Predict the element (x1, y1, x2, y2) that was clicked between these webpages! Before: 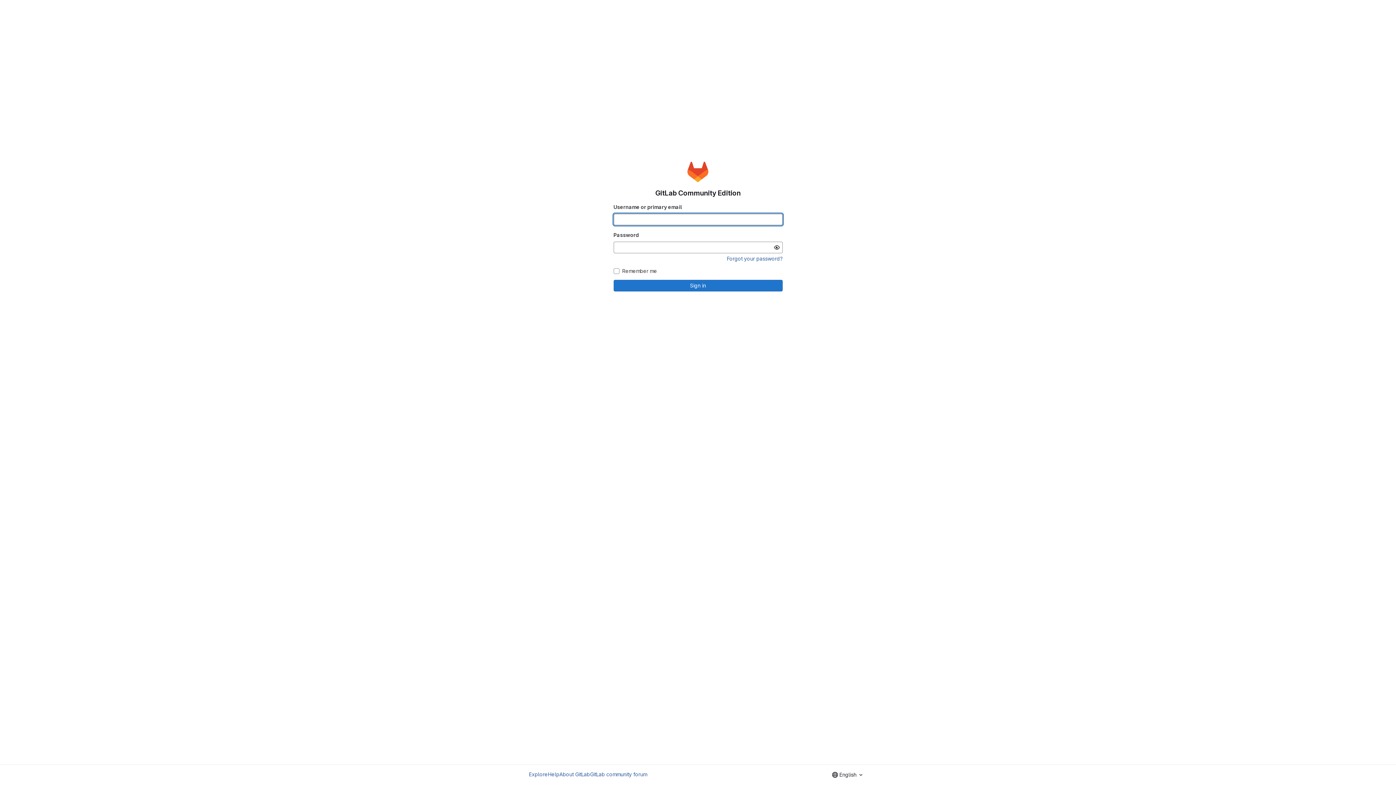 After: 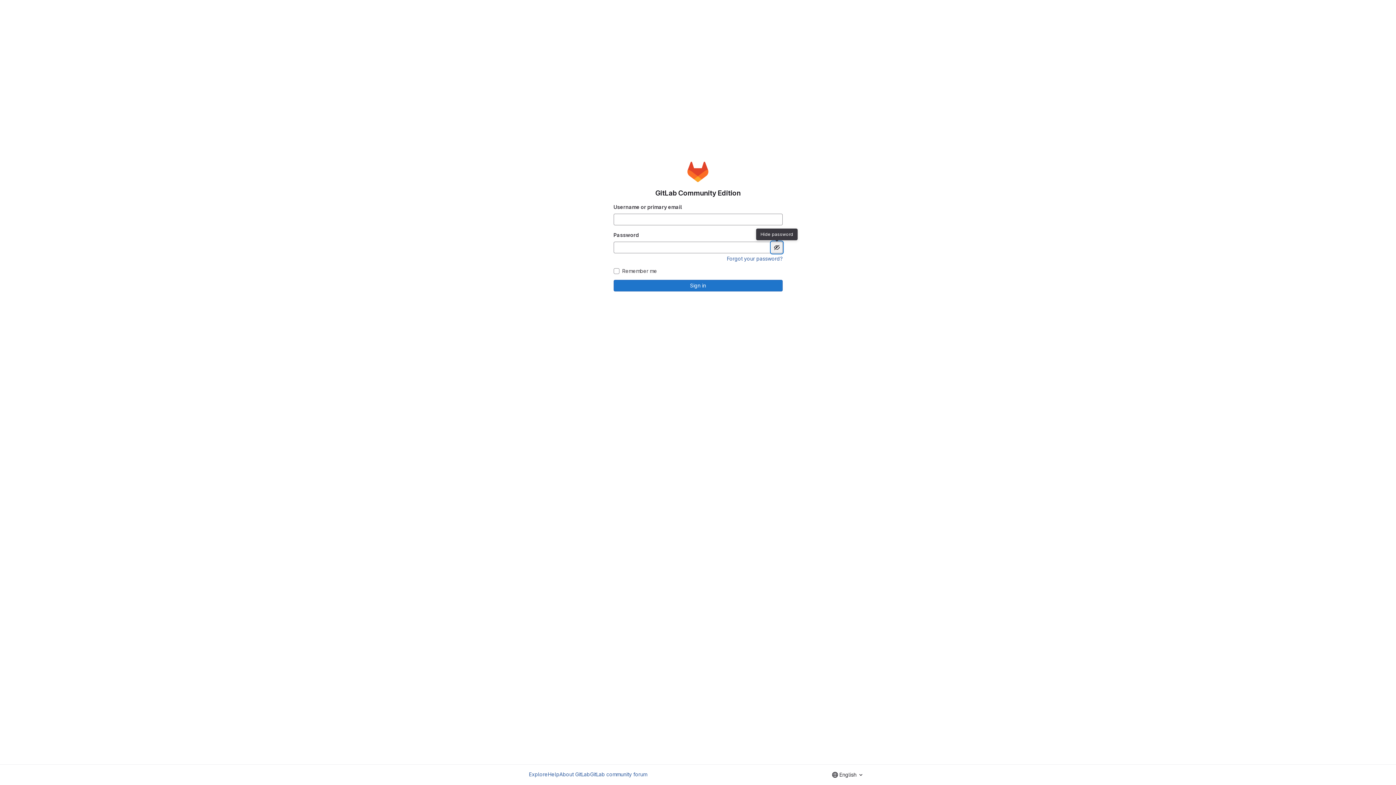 Action: label: Show password bbox: (771, 241, 782, 253)